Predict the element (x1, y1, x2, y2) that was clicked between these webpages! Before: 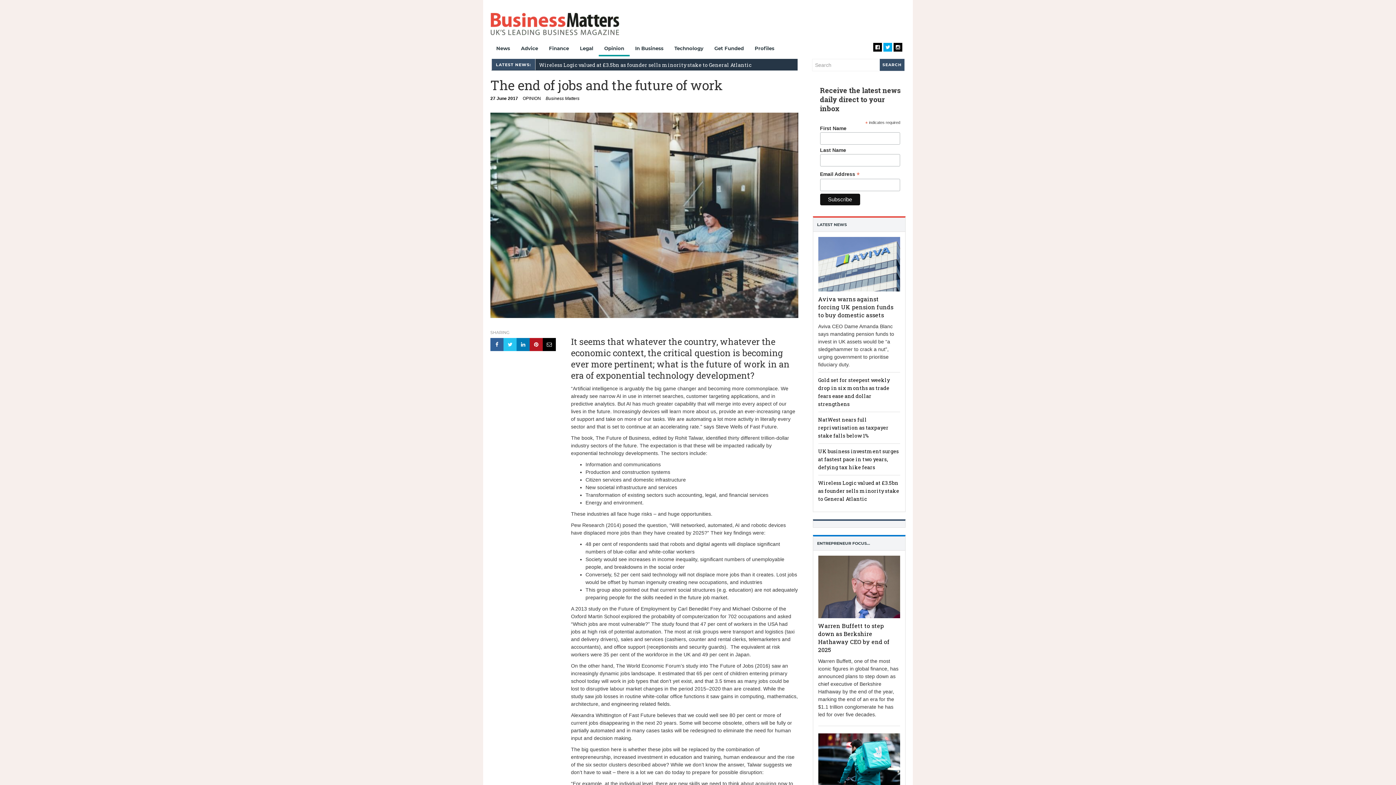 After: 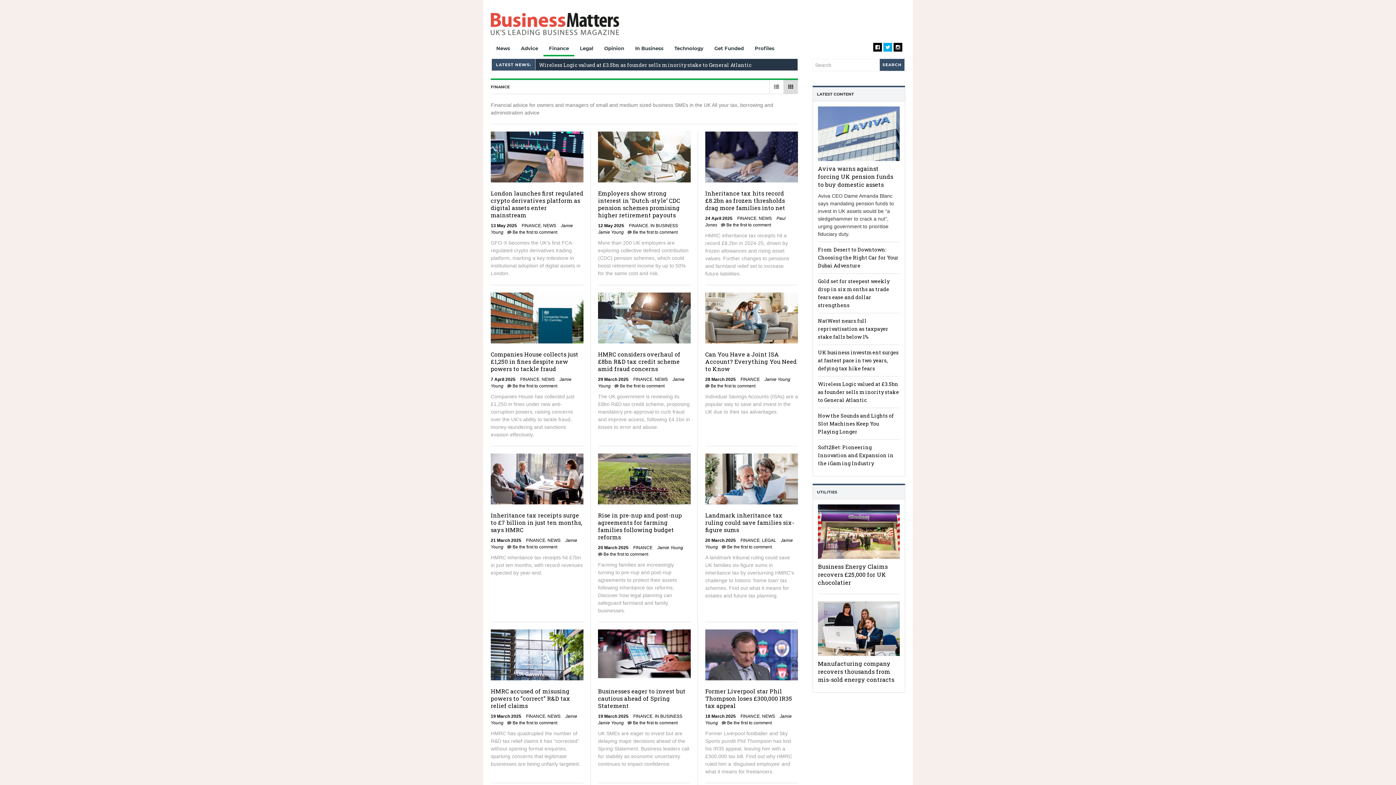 Action: label: Finance bbox: (543, 41, 574, 56)